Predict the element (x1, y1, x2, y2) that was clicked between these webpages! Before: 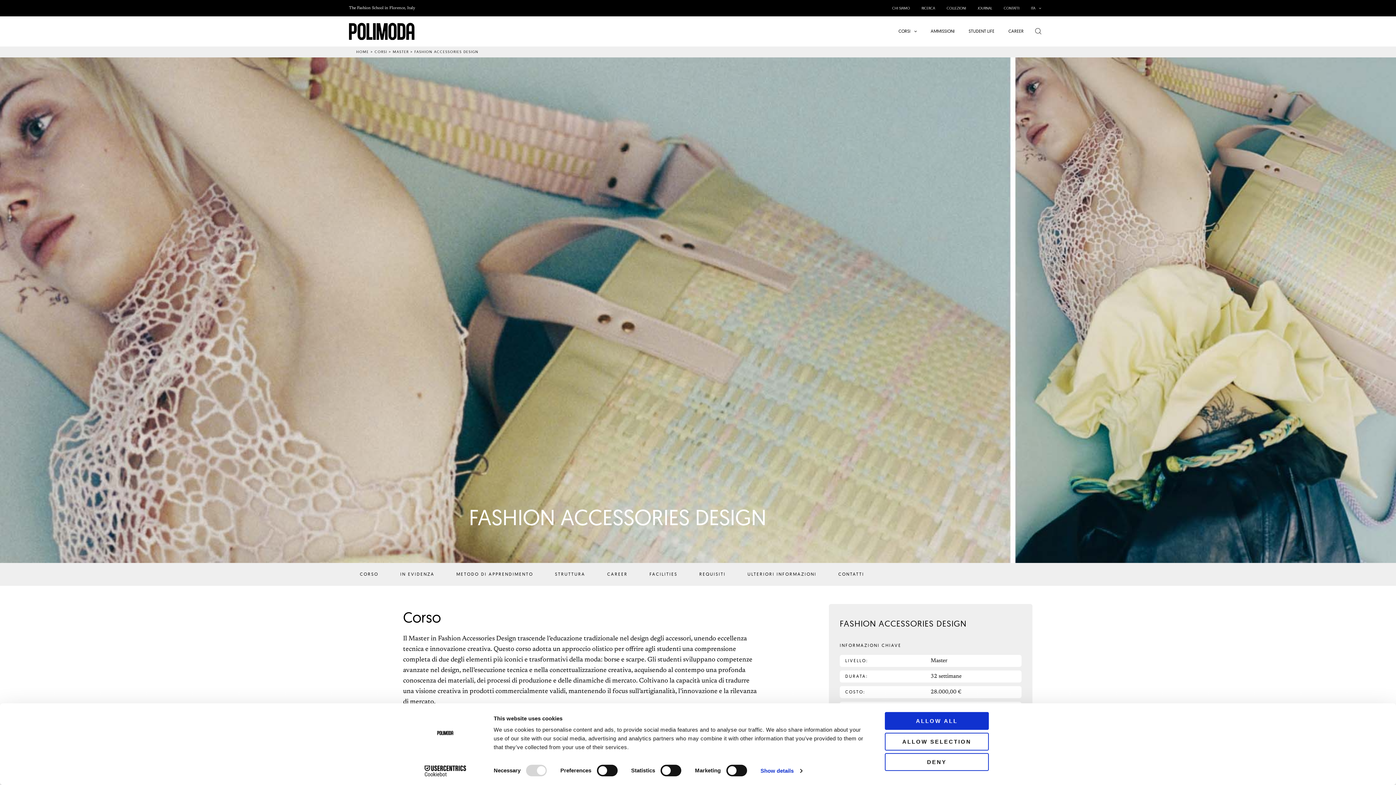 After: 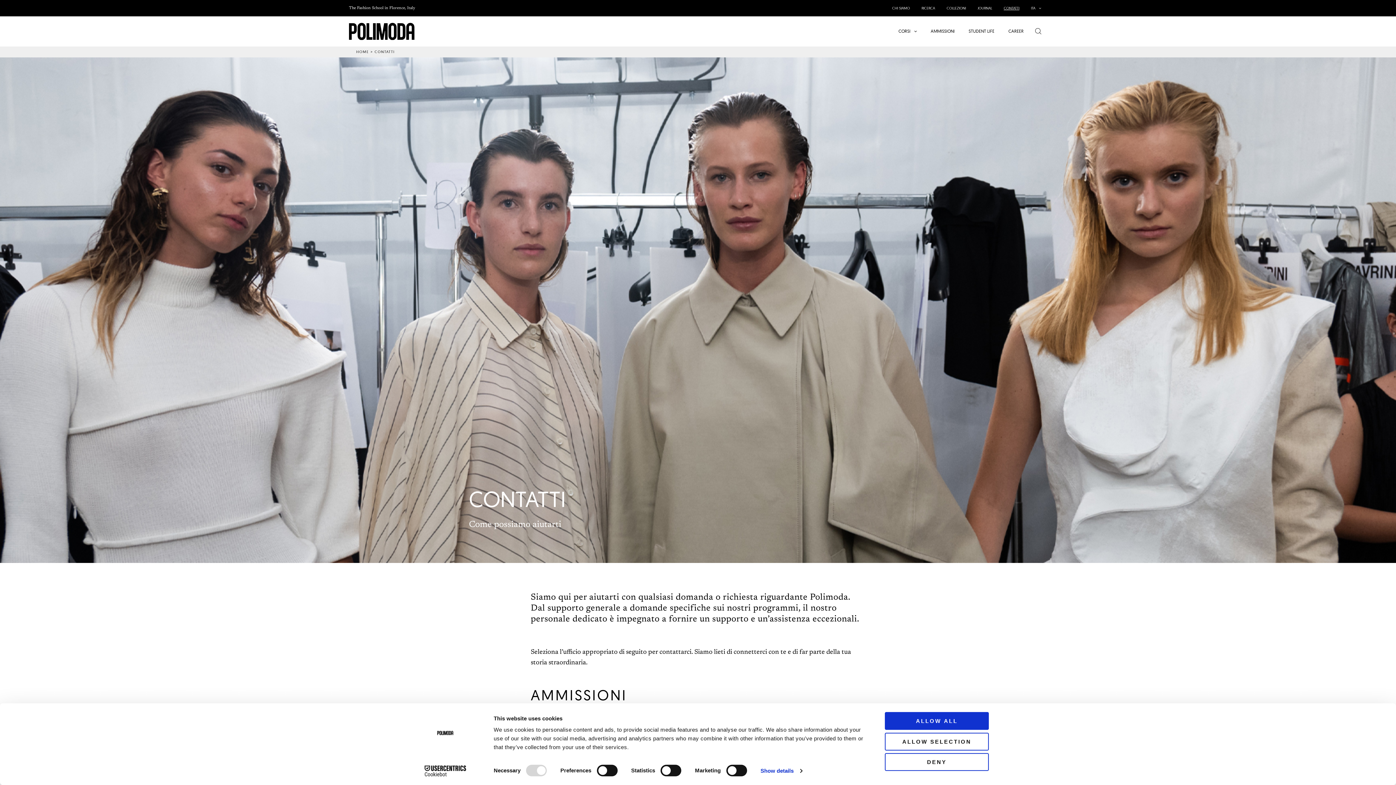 Action: label: CONTATTI bbox: (998, 0, 1025, 16)